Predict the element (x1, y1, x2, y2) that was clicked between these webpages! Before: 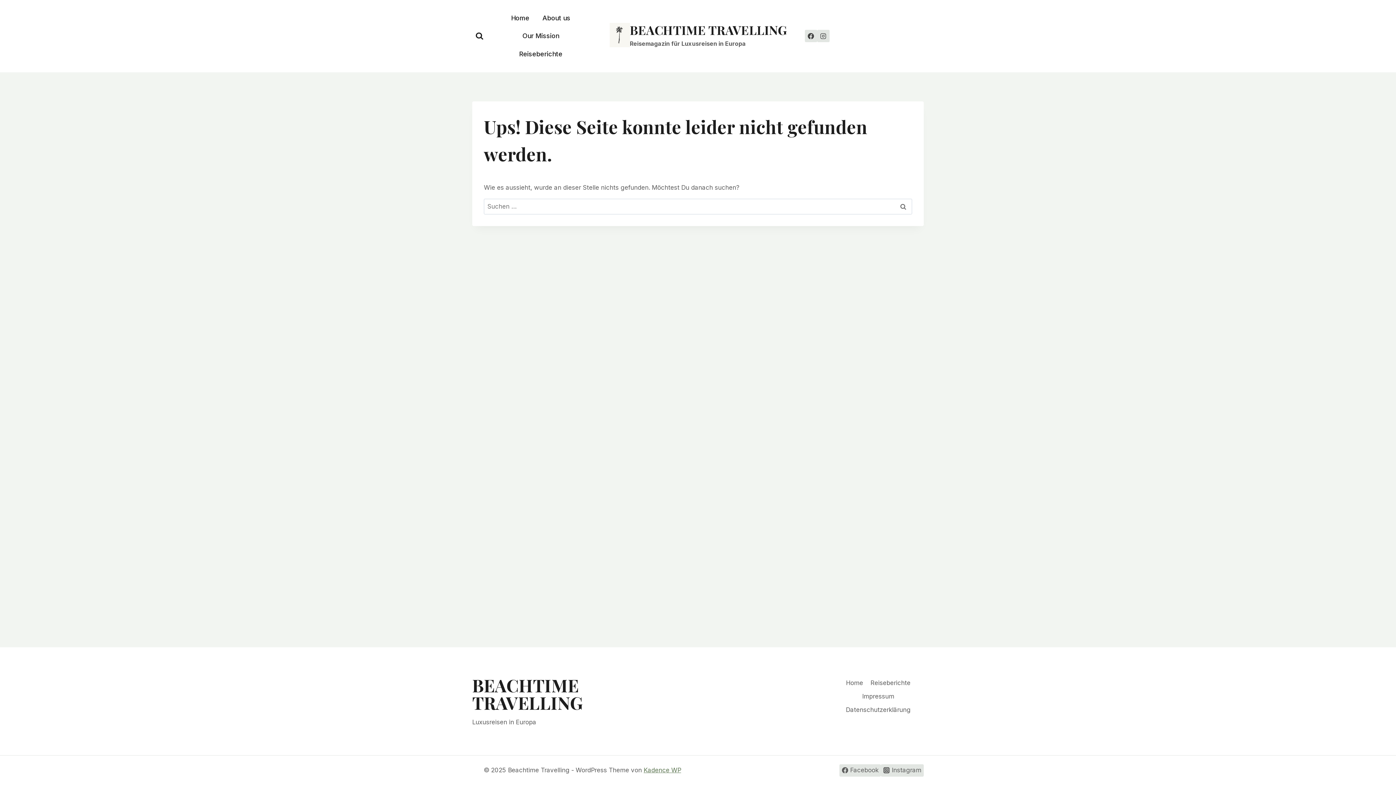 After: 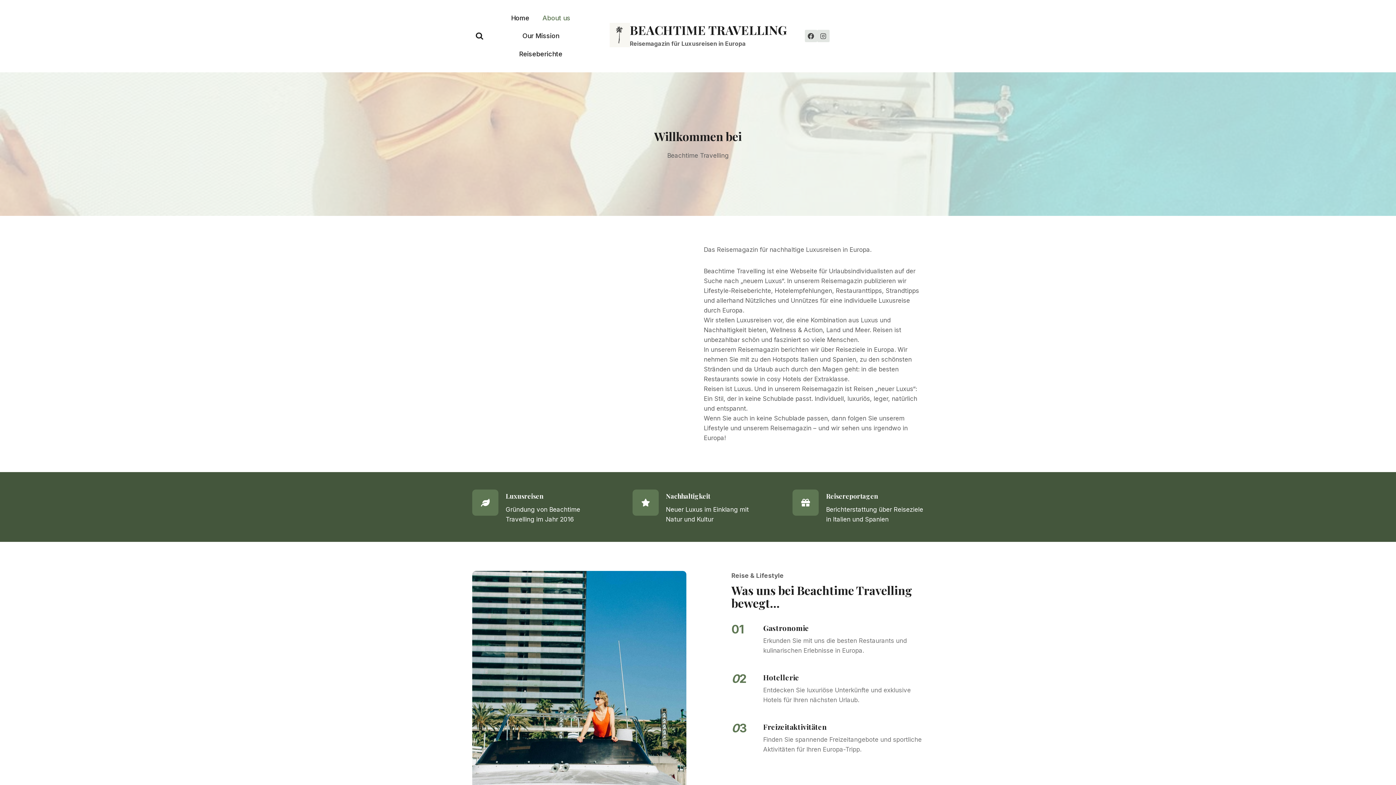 Action: bbox: (536, 9, 577, 27) label: About us